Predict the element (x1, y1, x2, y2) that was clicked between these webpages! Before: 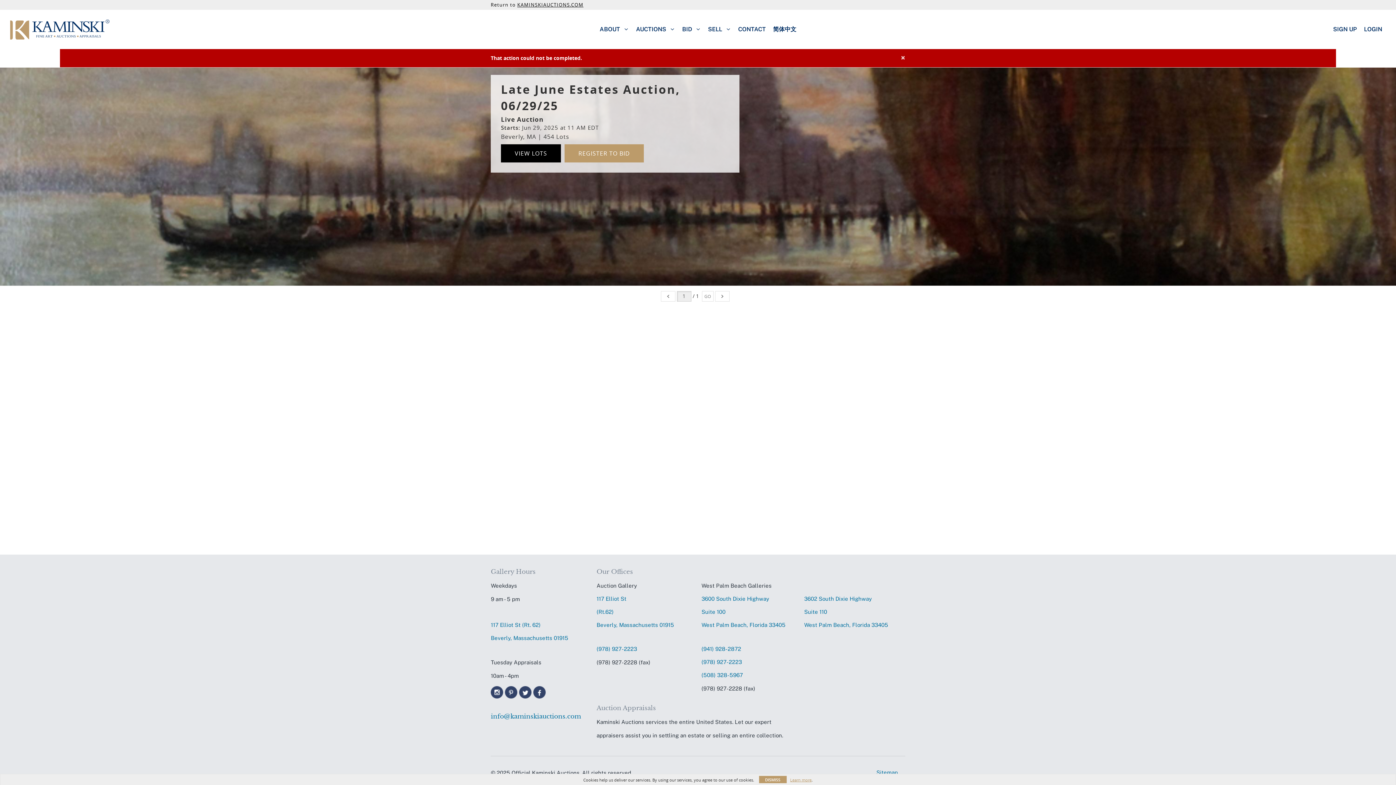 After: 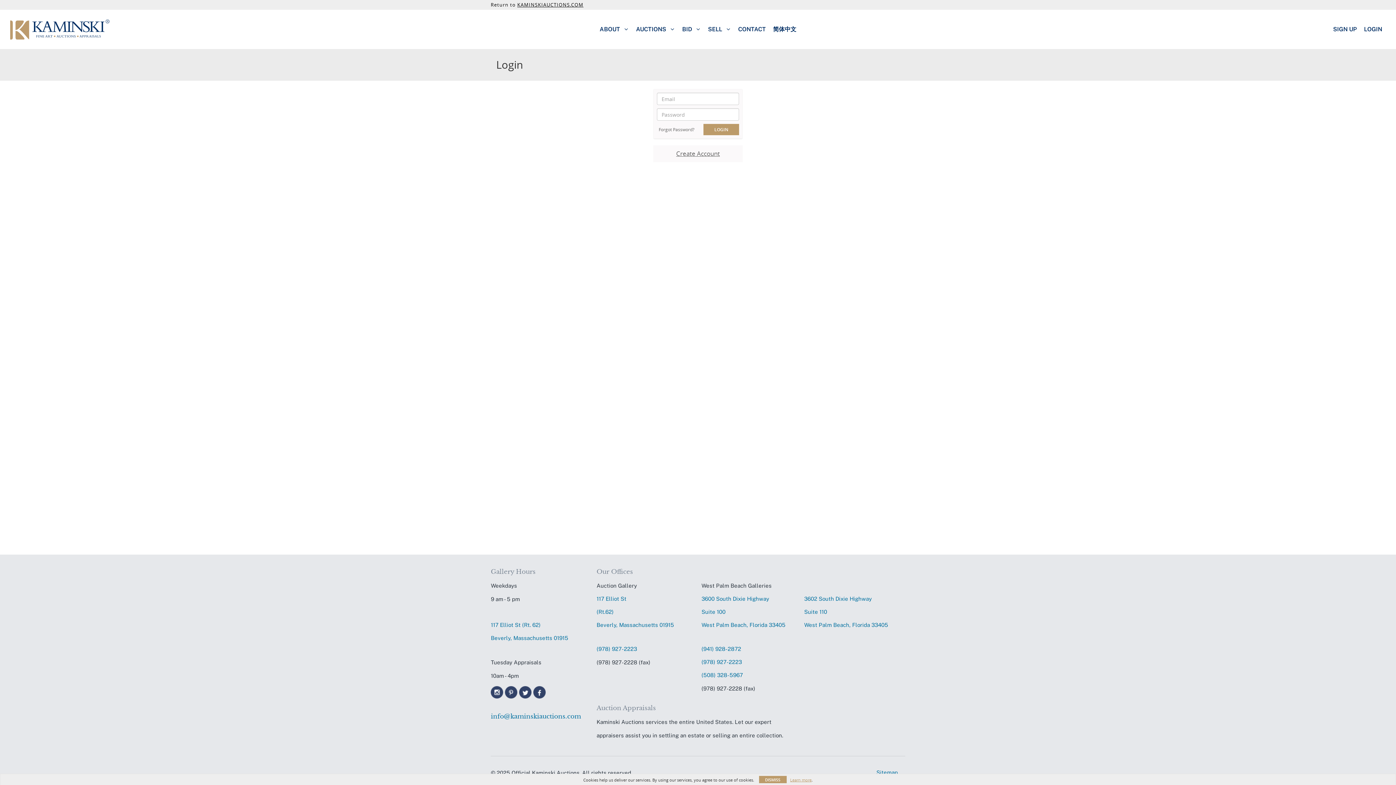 Action: bbox: (1360, 25, 1386, 33) label: LOGIN